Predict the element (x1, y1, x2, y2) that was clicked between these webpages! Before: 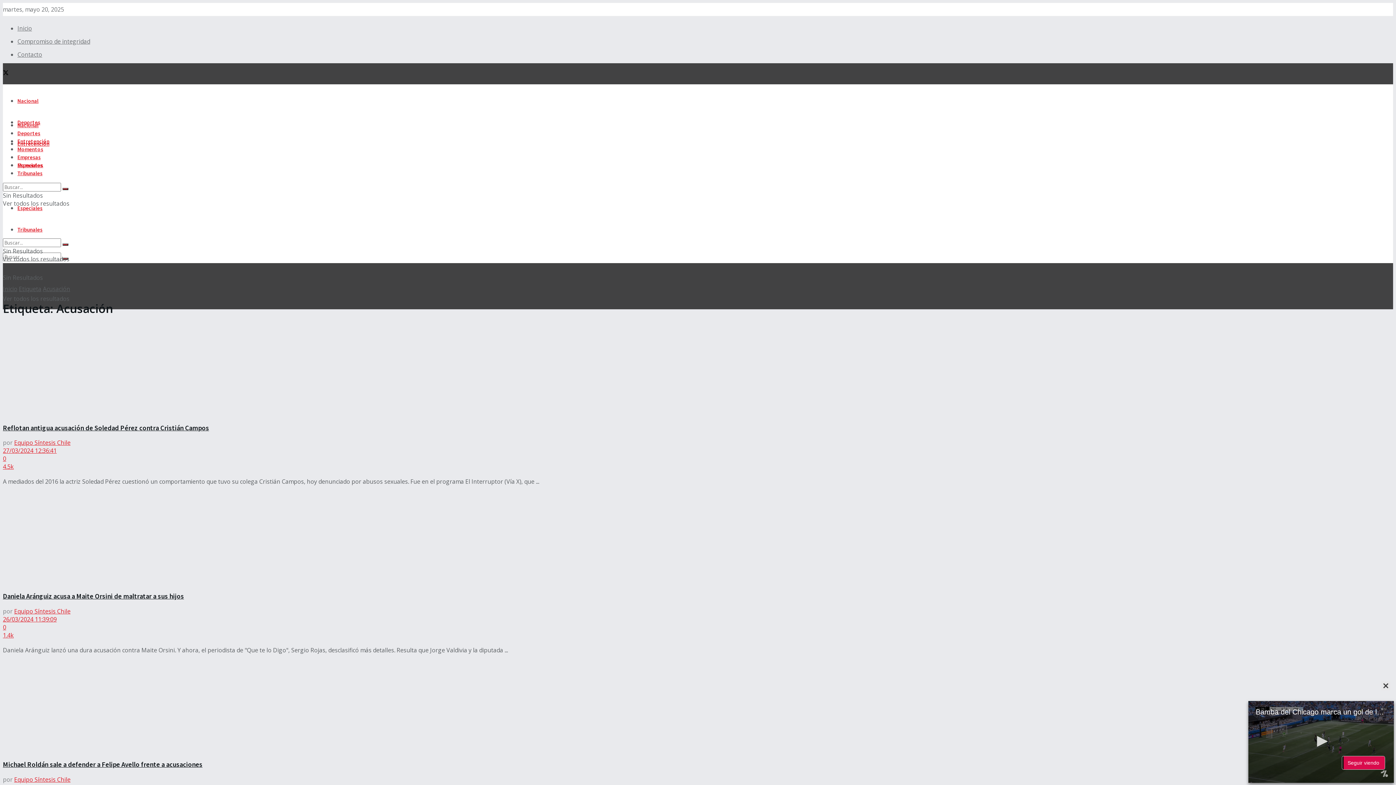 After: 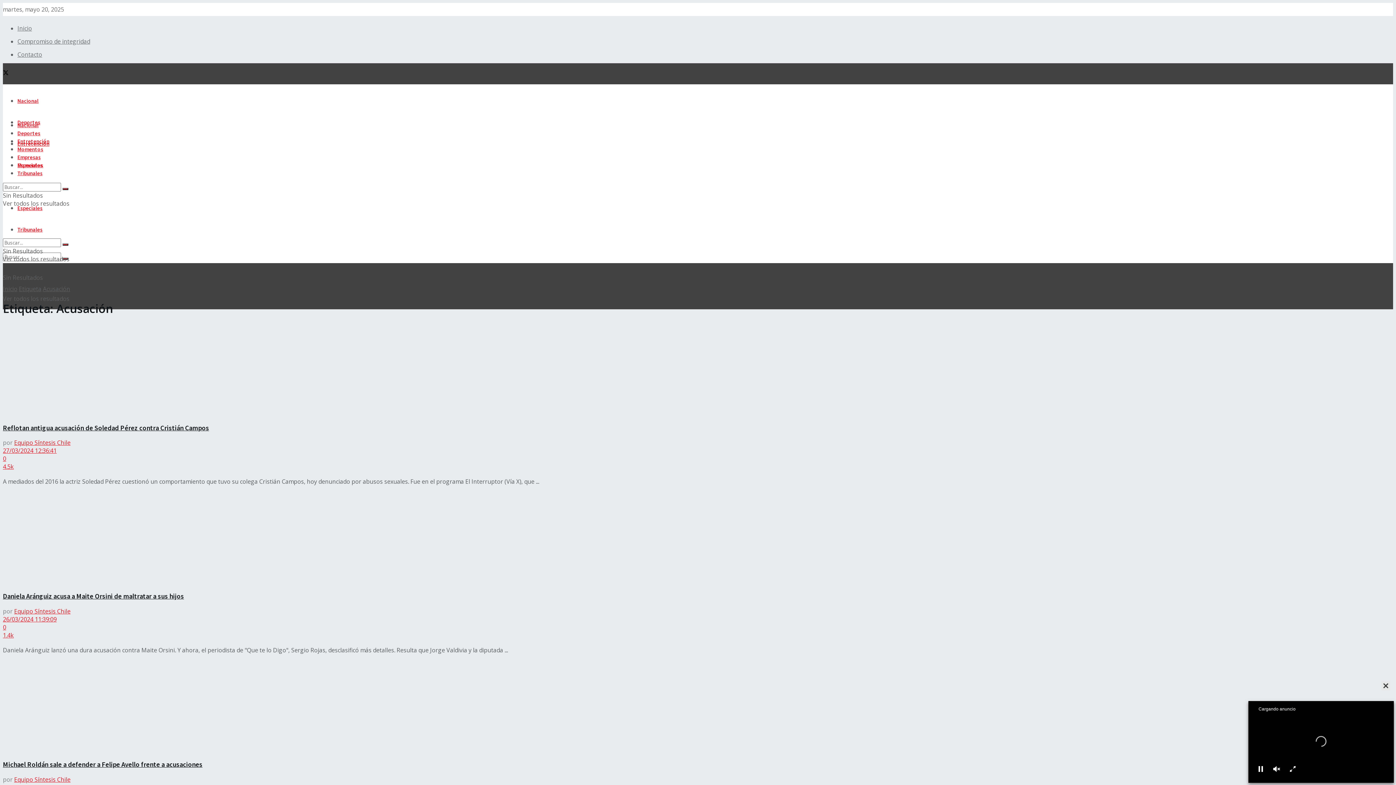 Action: label: SALTAR PUBLICIDAD bbox: (672, 12, 724, 19)